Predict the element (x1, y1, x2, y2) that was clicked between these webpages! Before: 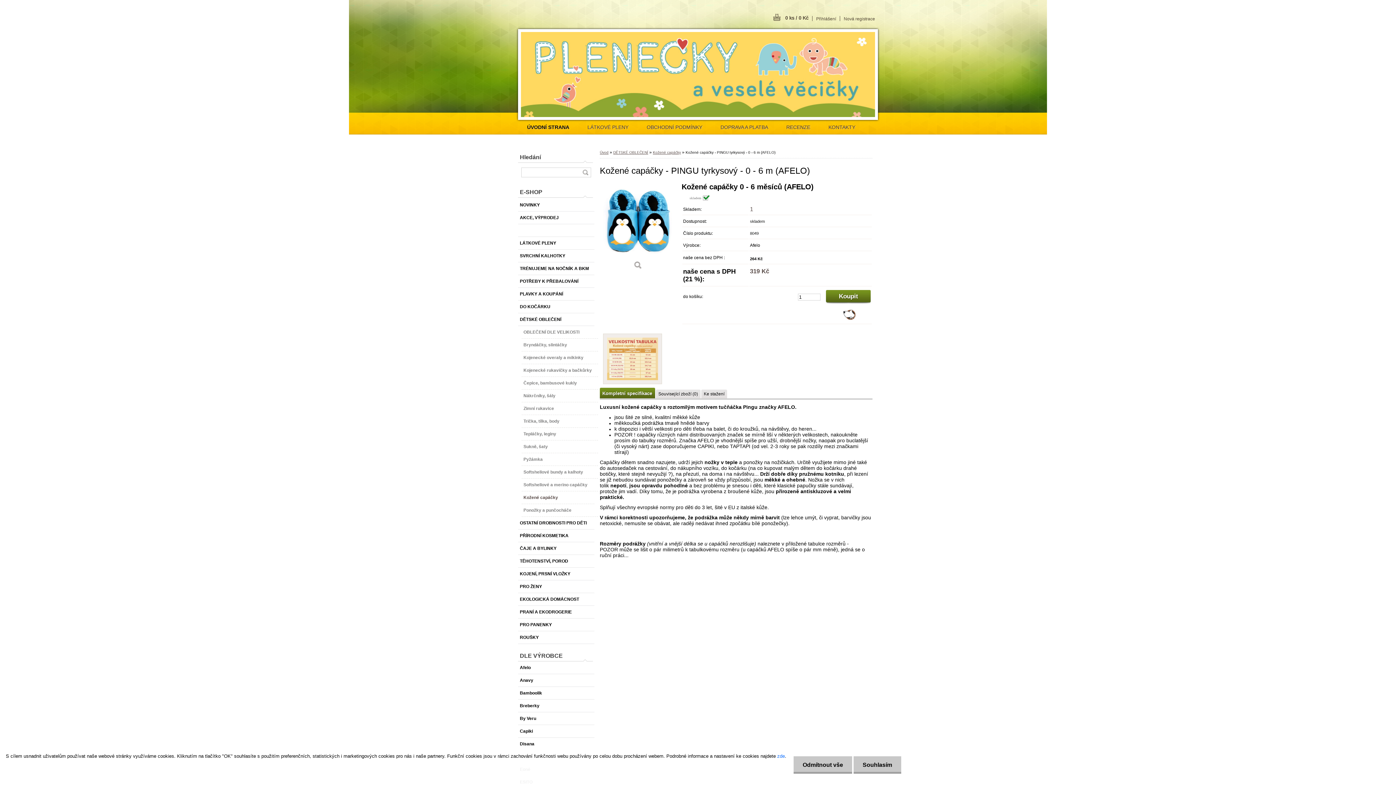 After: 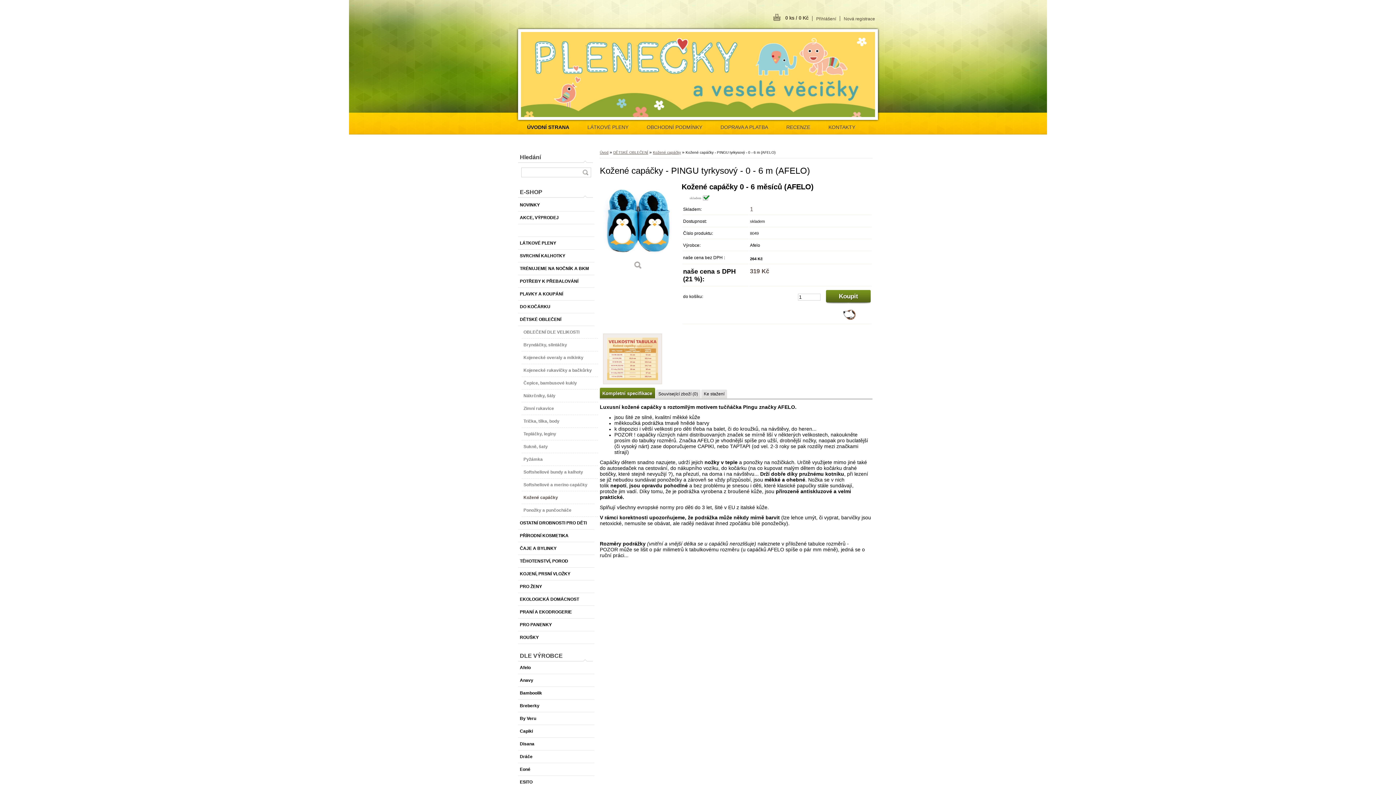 Action: label: Souhlasím bbox: (853, 756, 901, 774)